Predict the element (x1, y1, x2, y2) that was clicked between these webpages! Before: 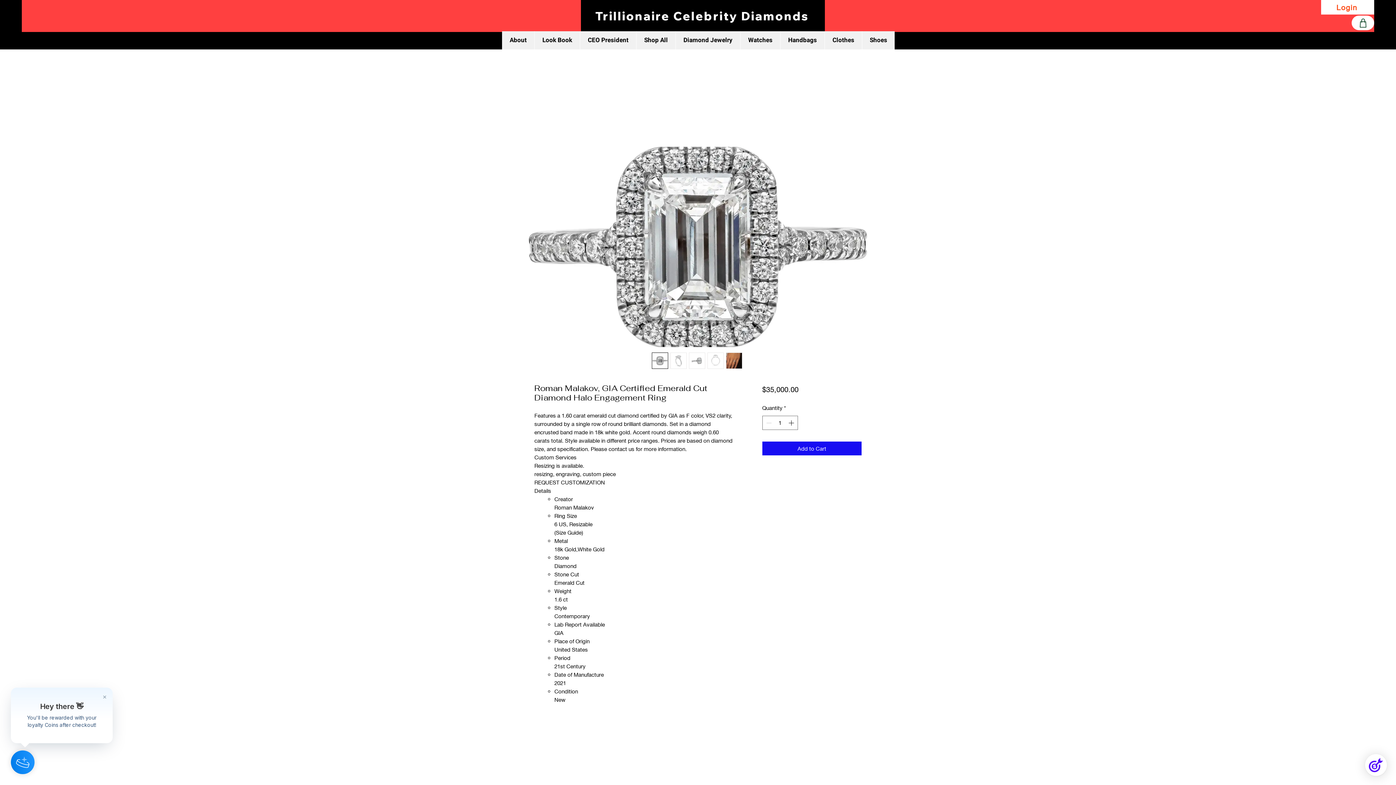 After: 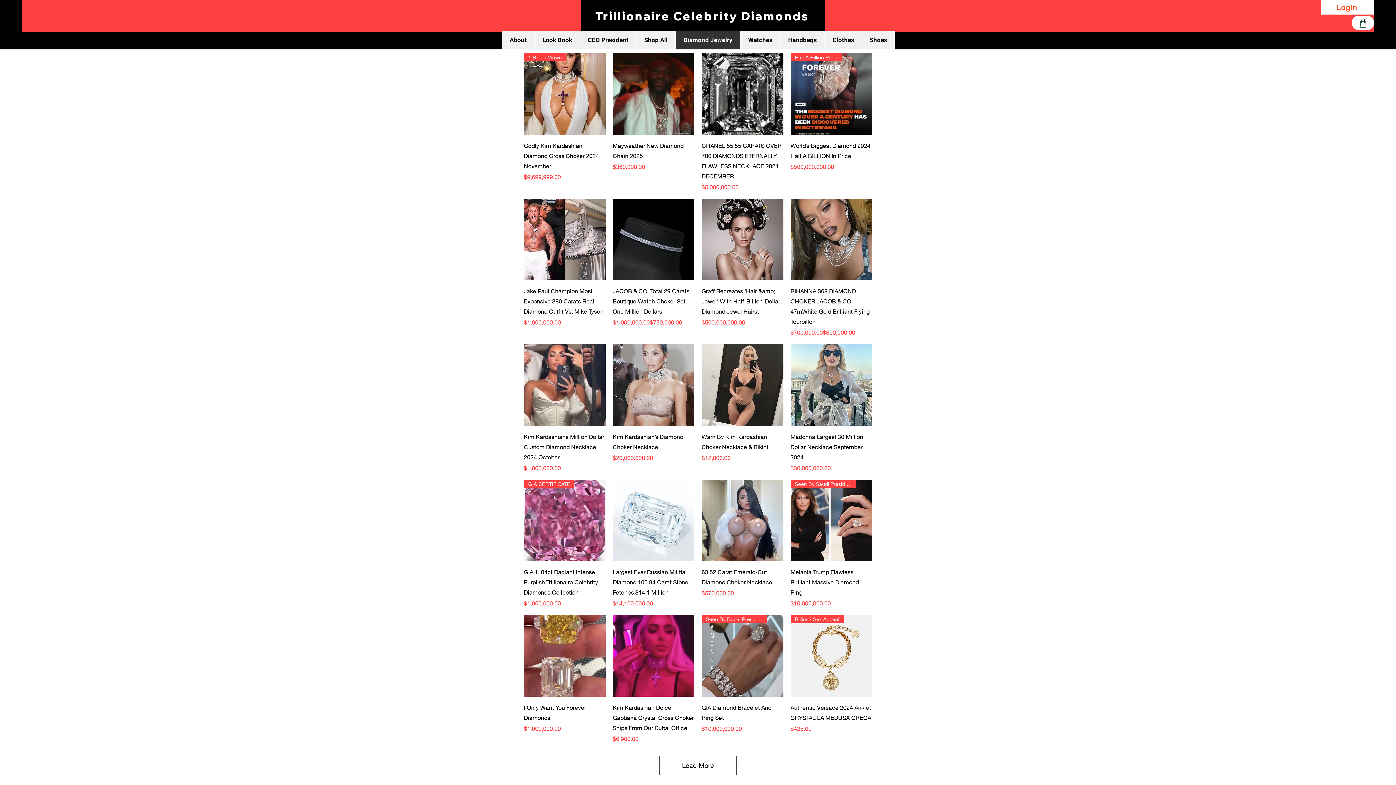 Action: bbox: (675, 31, 740, 49) label: Diamond Jewelry